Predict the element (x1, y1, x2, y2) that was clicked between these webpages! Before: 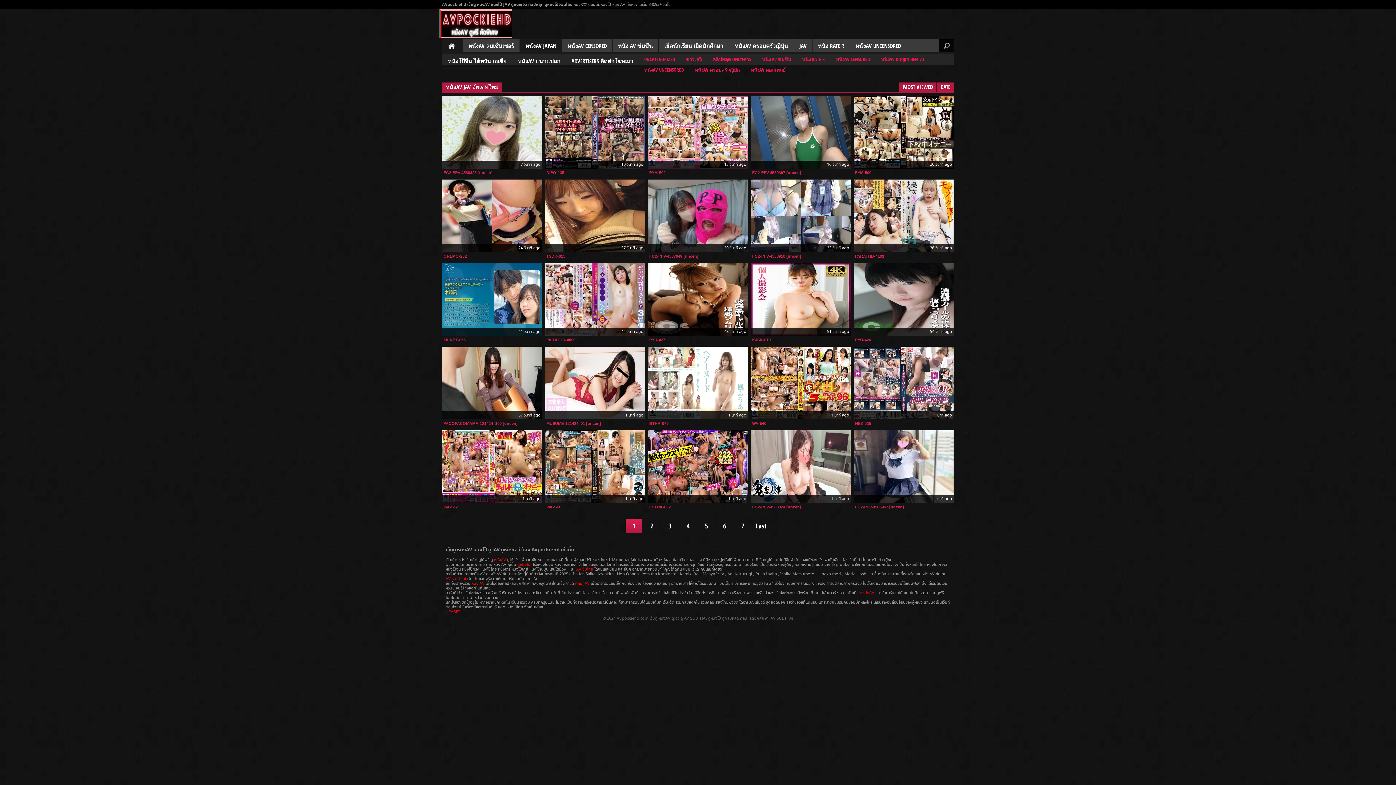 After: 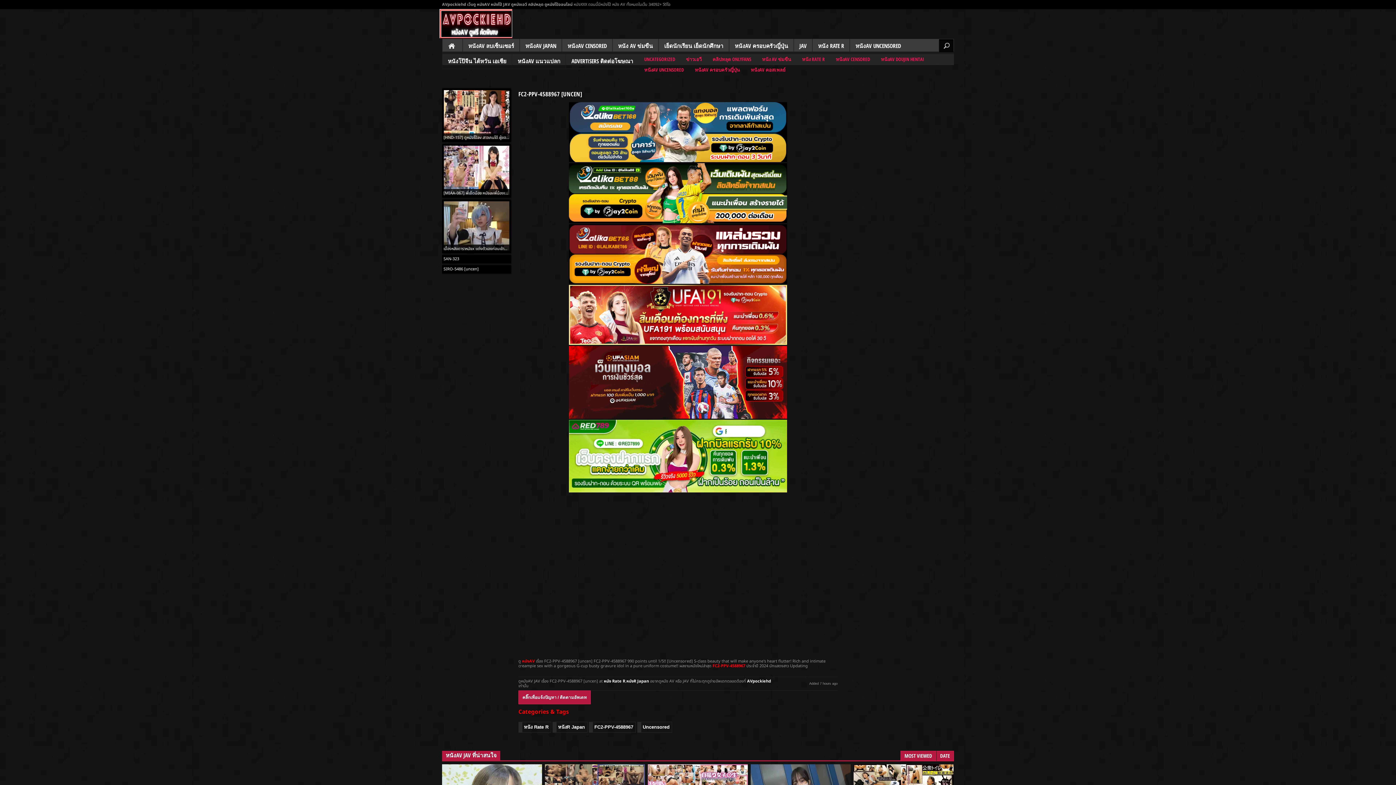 Action: bbox: (853, 430, 953, 503) label: 1 นาที ago
FC2-PPV-4588967 [uncen]